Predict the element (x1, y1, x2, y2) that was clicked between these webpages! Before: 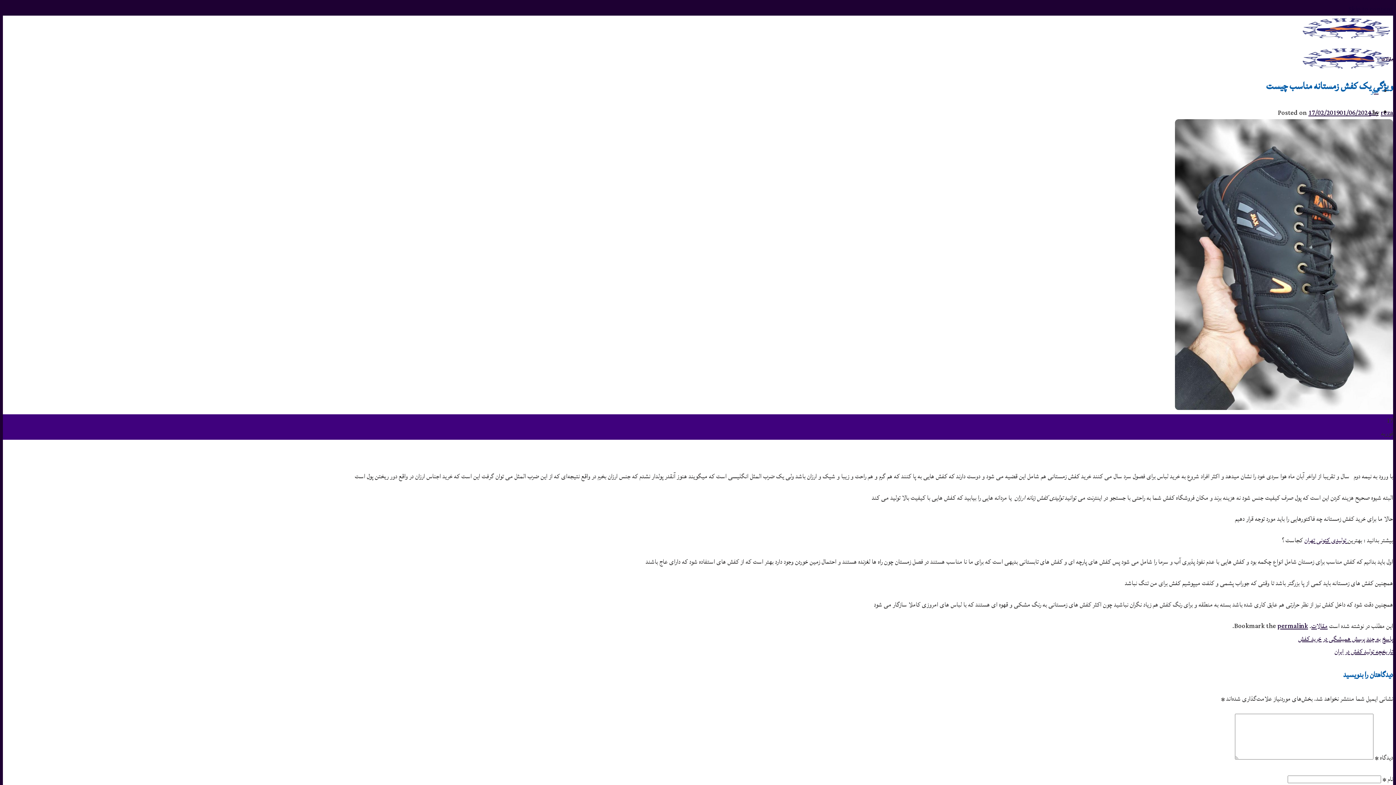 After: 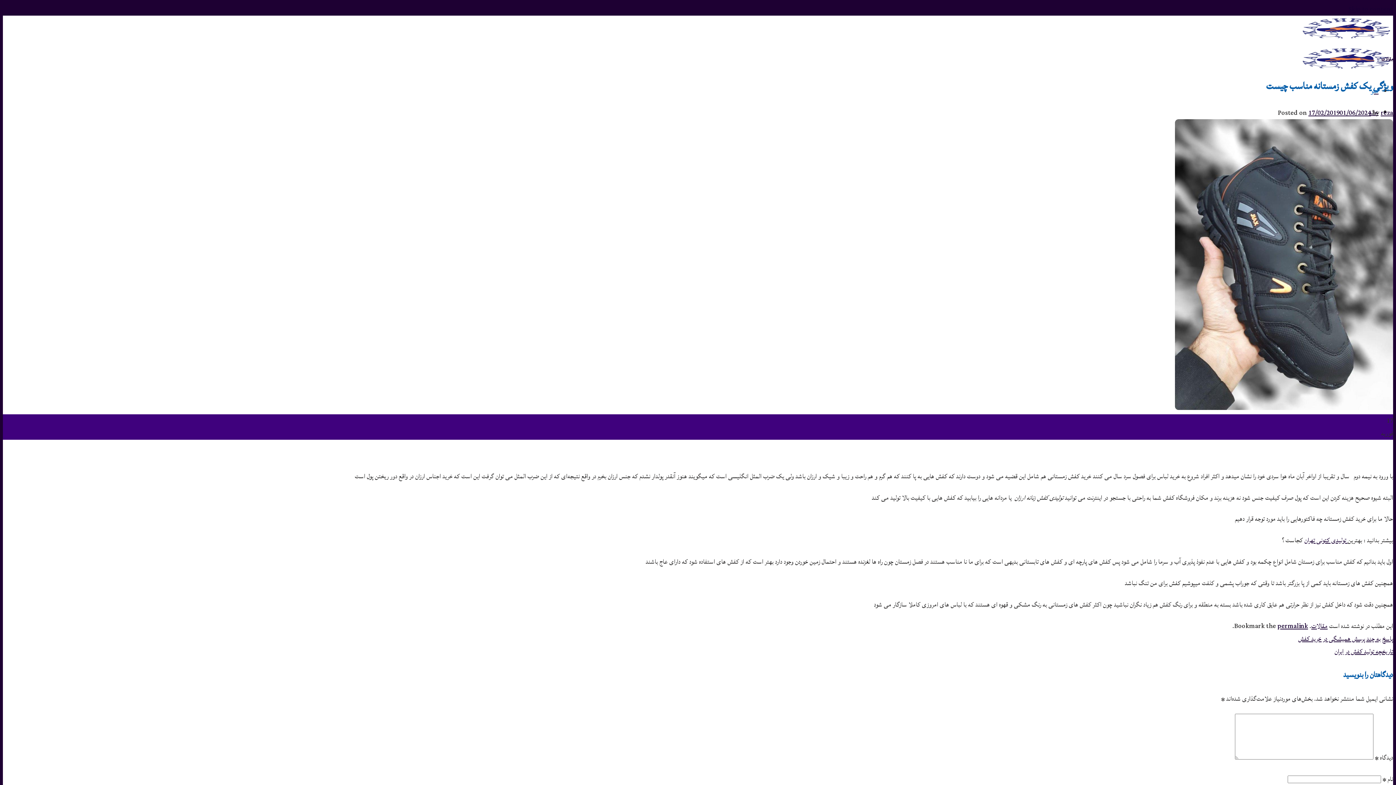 Action: label: 17/02/201901/06/2024 bbox: (1308, 106, 1371, 119)